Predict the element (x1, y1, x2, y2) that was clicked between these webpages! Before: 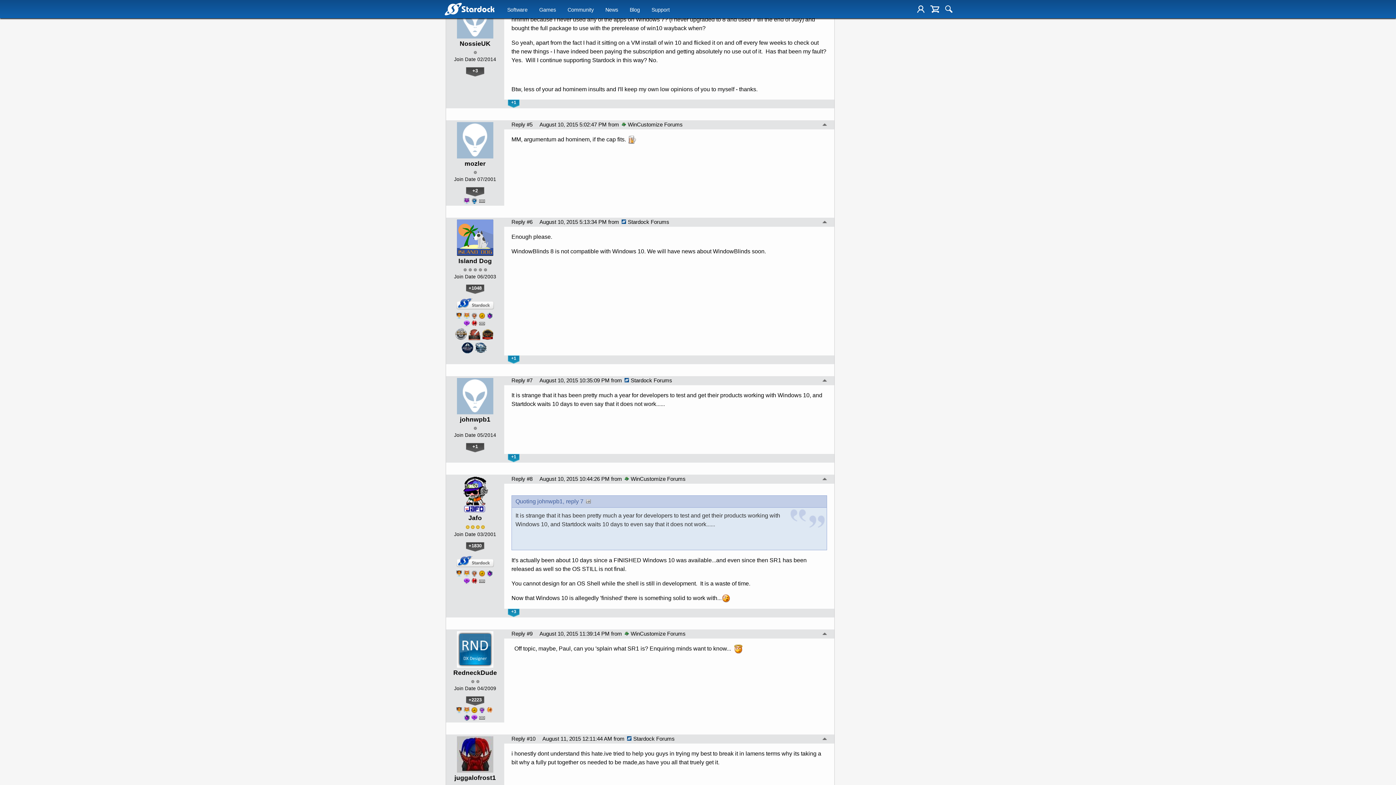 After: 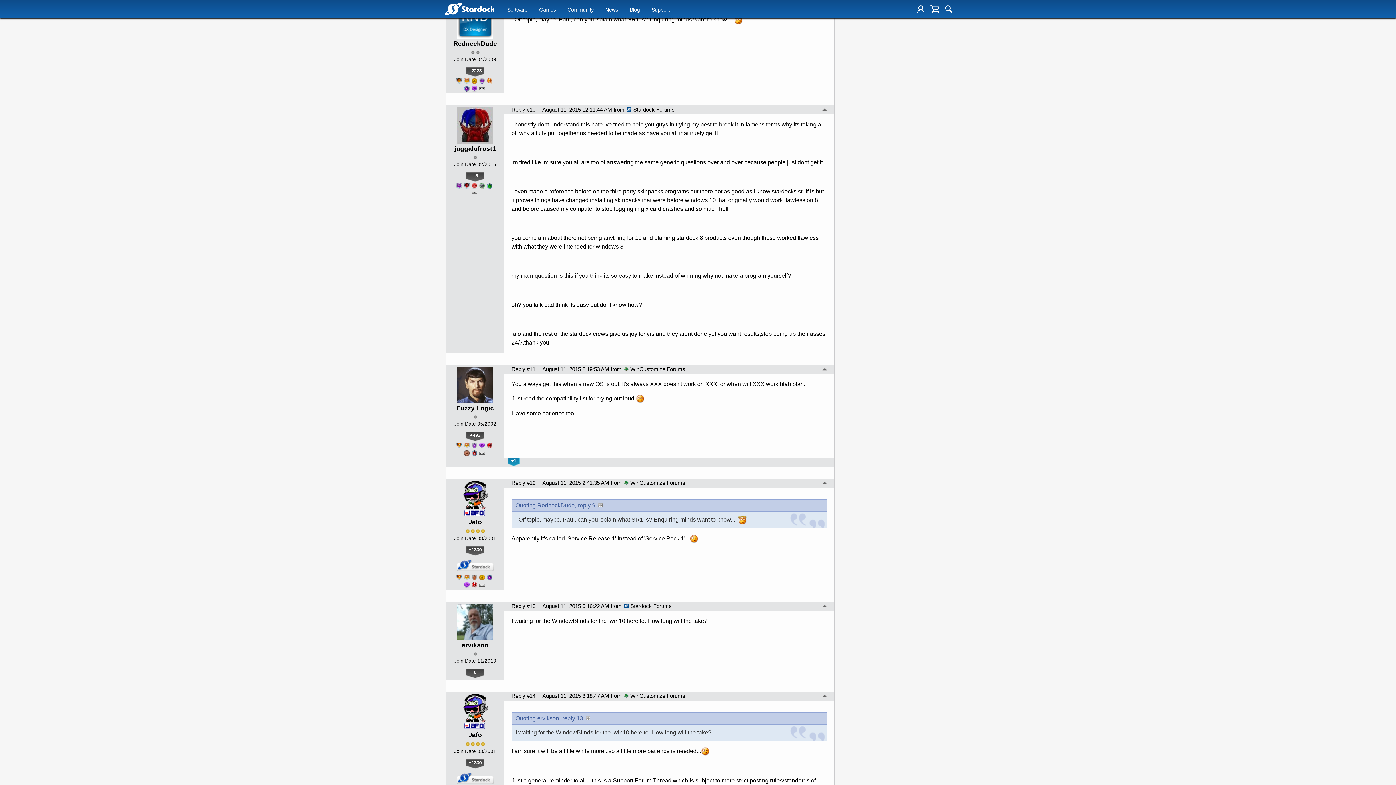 Action: bbox: (511, 631, 532, 637) label: Reply #9